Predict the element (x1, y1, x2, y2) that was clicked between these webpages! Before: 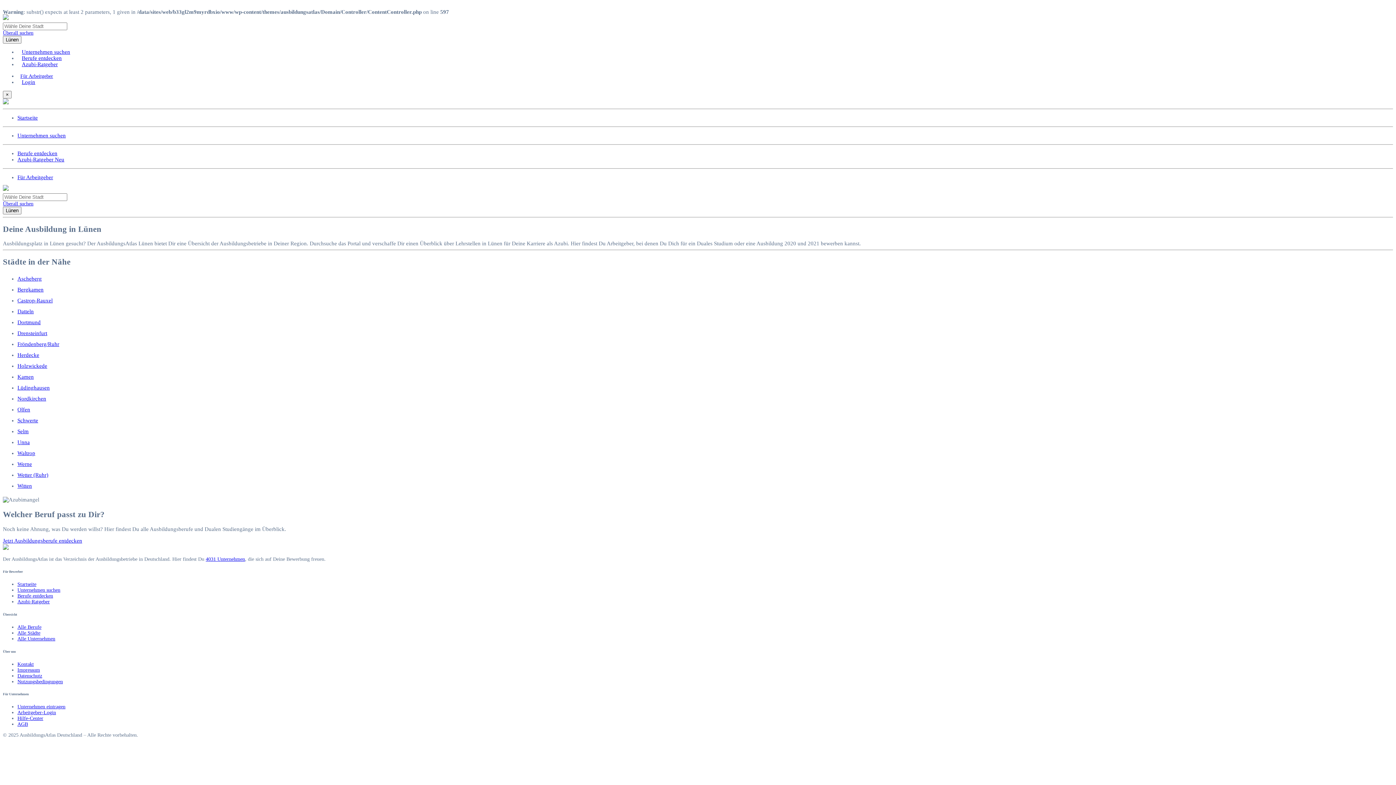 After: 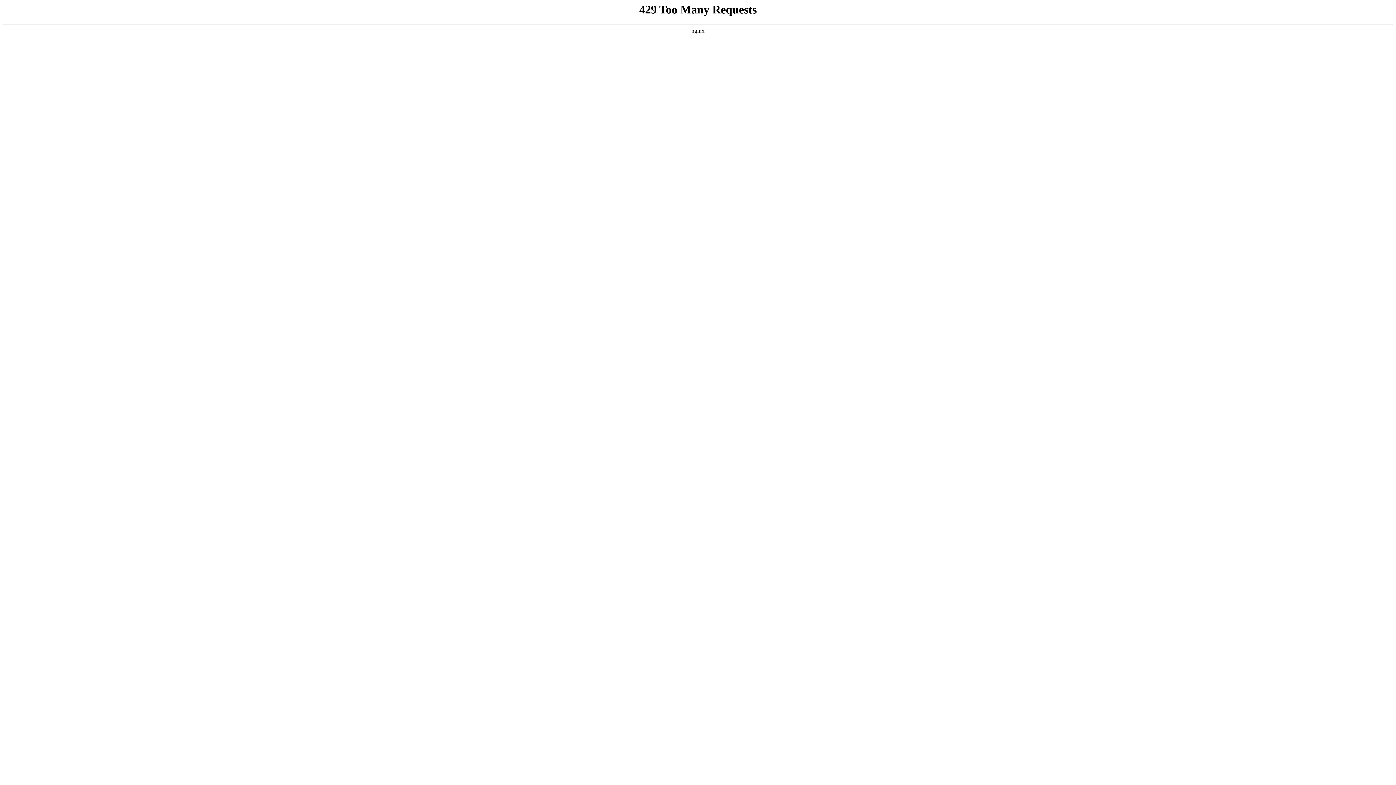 Action: label: Unternehmen eintragen bbox: (17, 704, 65, 709)